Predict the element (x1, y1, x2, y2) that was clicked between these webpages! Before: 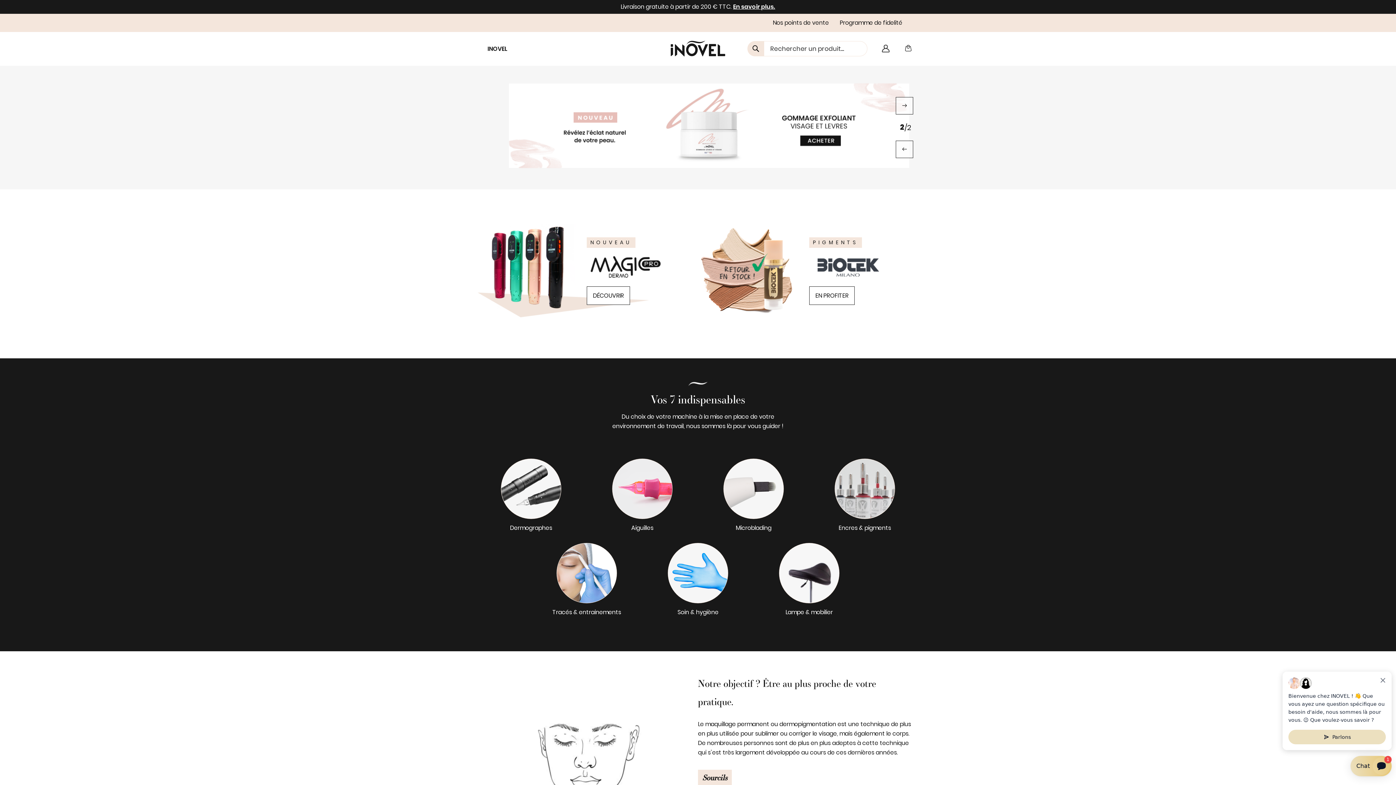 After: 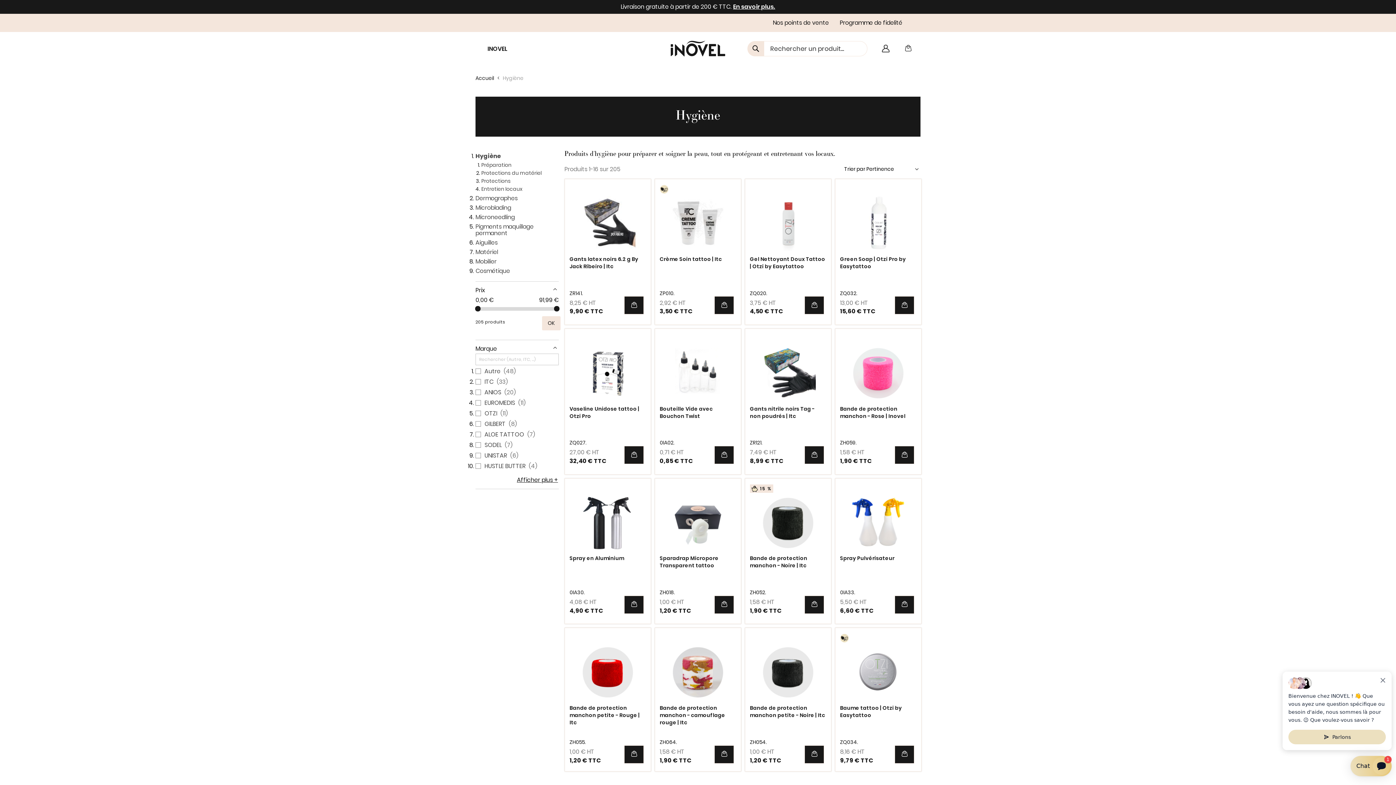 Action: bbox: (668, 597, 728, 605)